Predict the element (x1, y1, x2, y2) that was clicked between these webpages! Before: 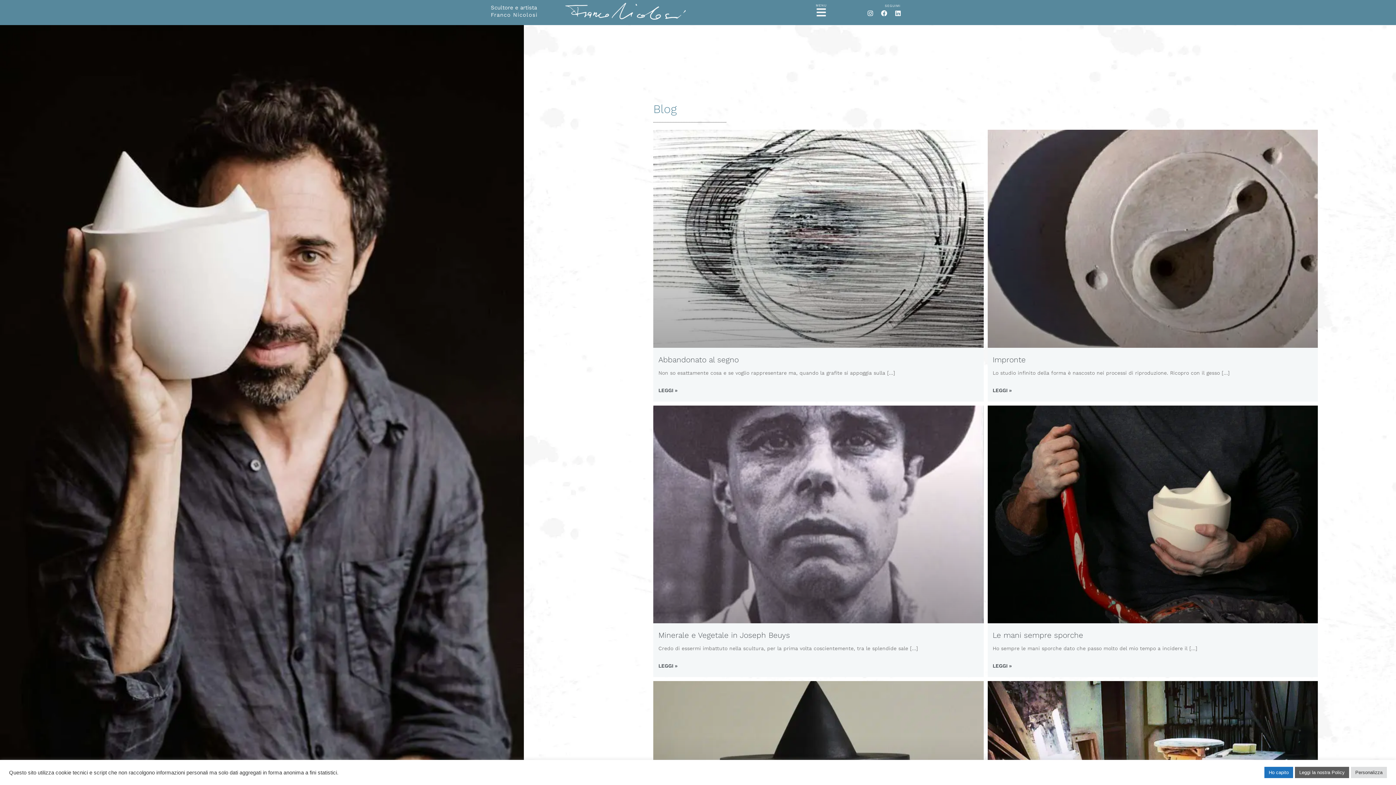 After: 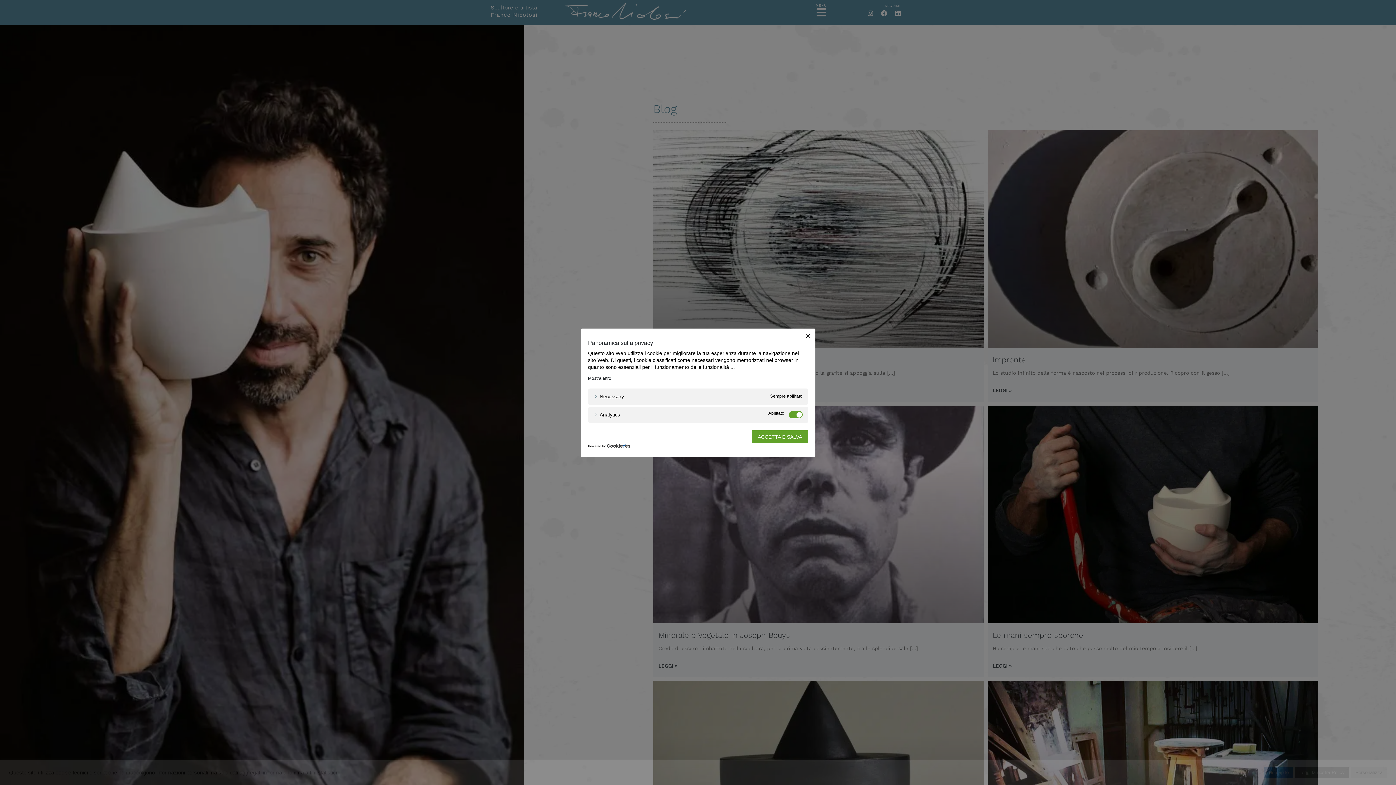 Action: bbox: (1351, 767, 1387, 778) label: Personalizza